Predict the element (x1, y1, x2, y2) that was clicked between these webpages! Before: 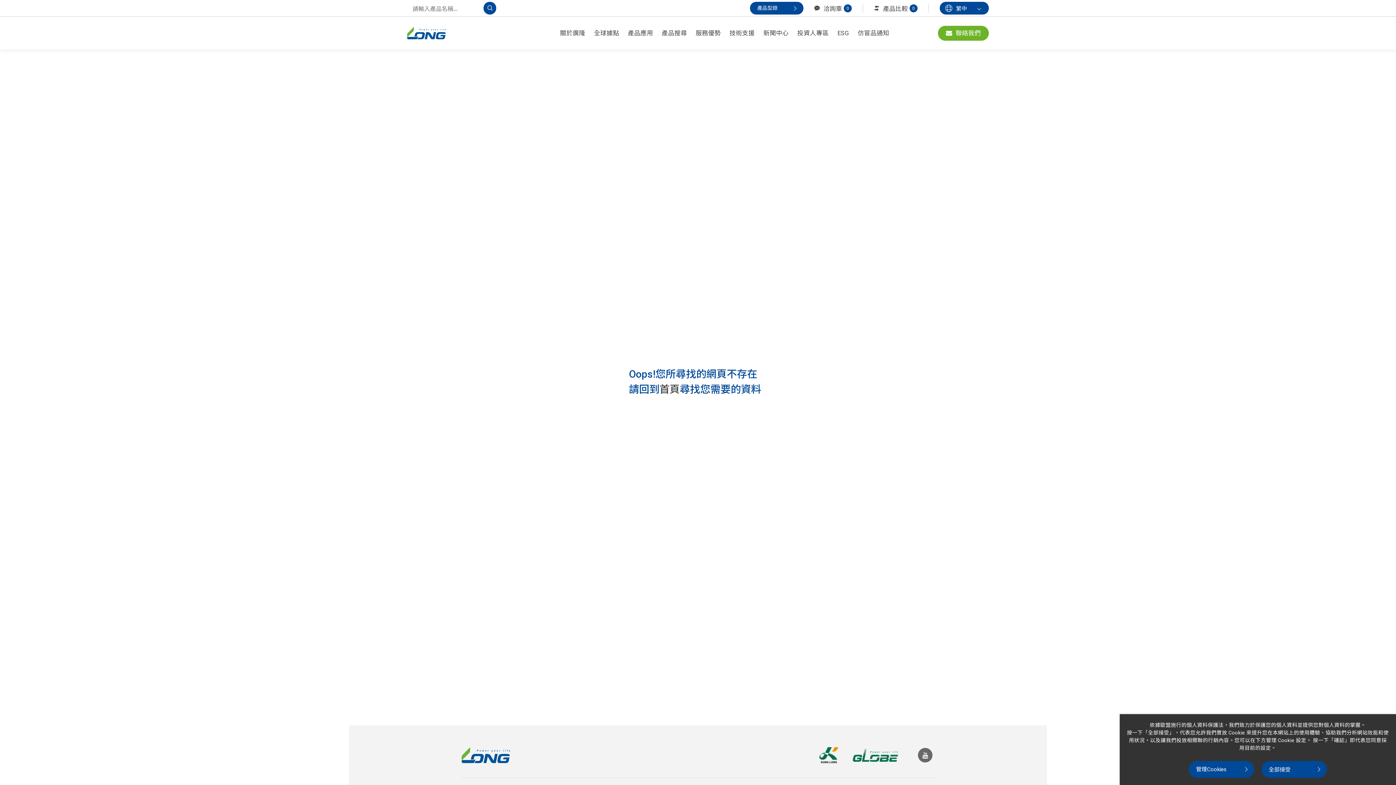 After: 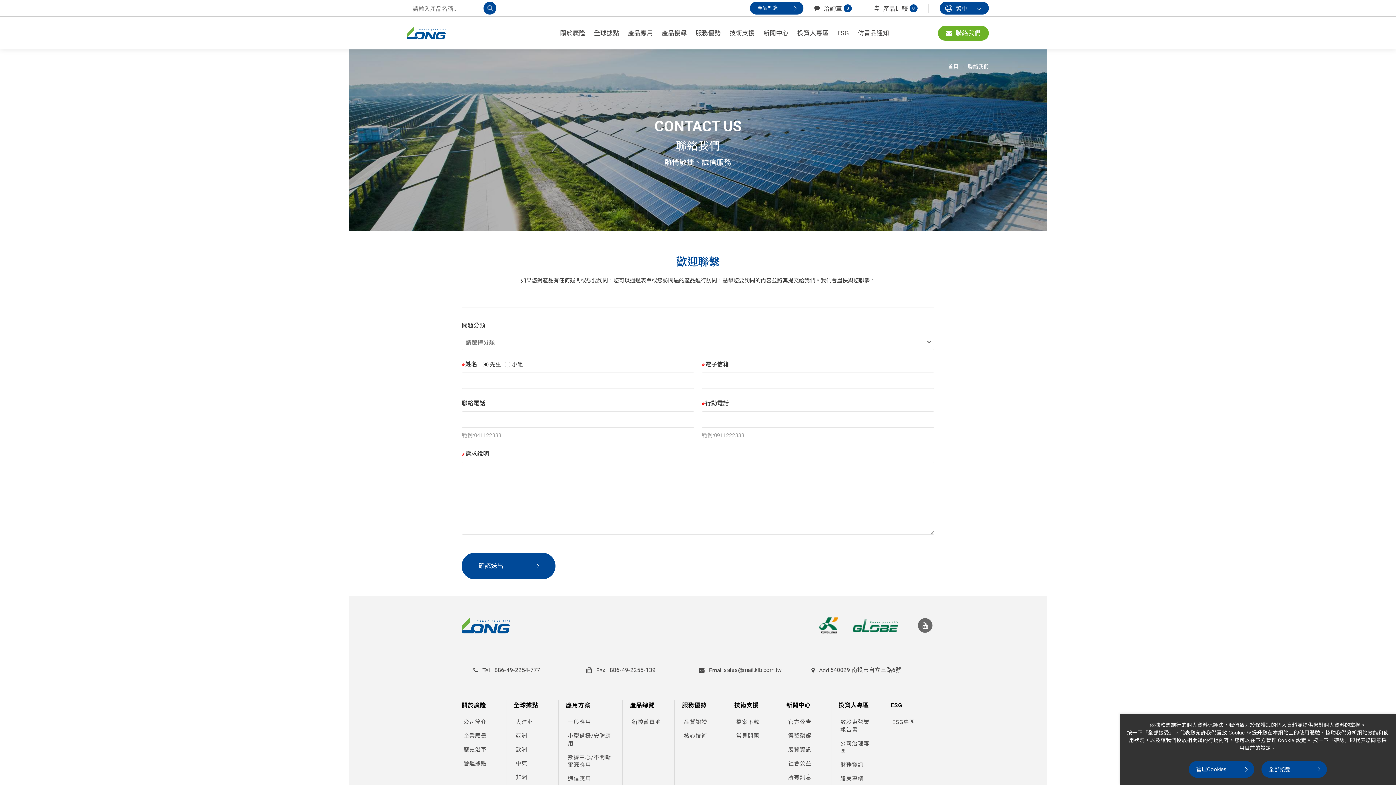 Action: bbox: (938, 25, 989, 40) label:  聯絡我們